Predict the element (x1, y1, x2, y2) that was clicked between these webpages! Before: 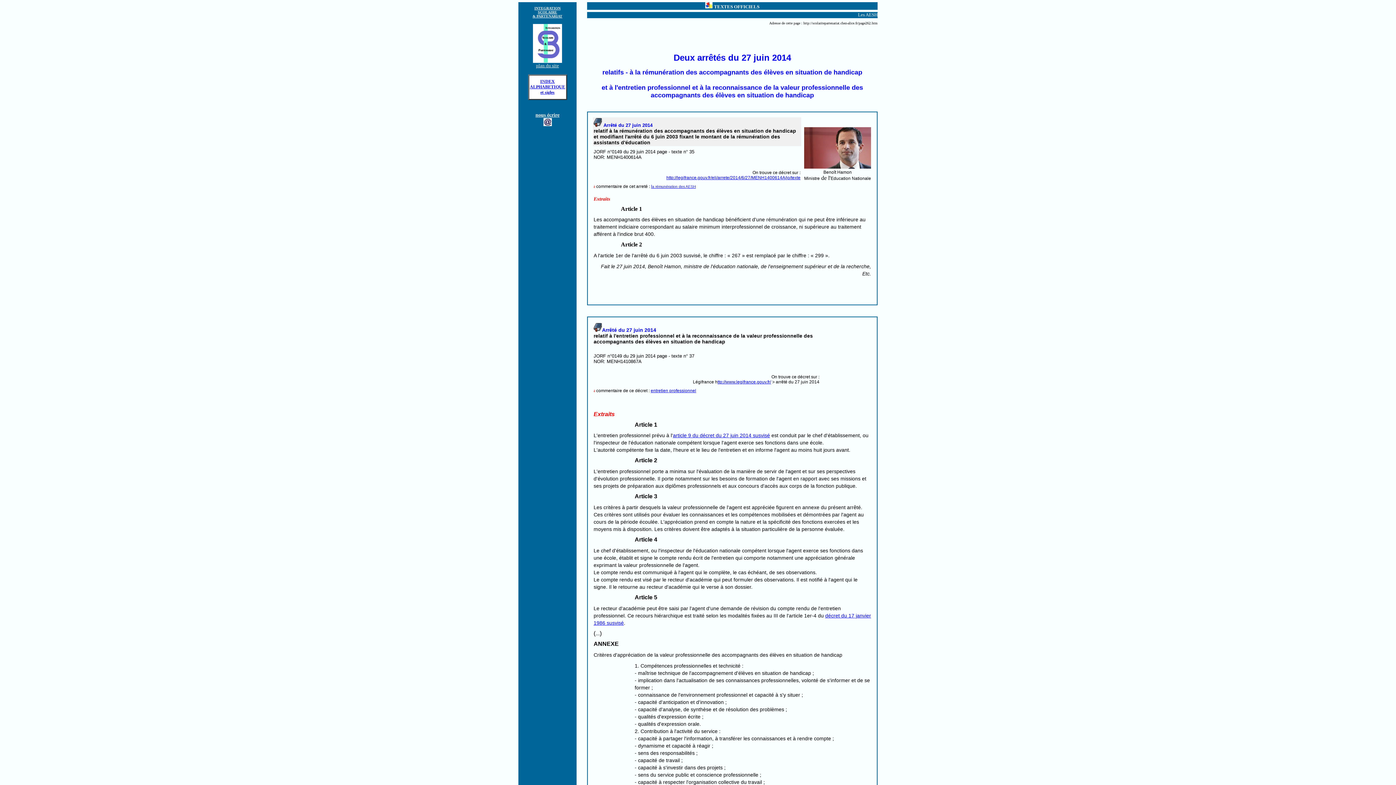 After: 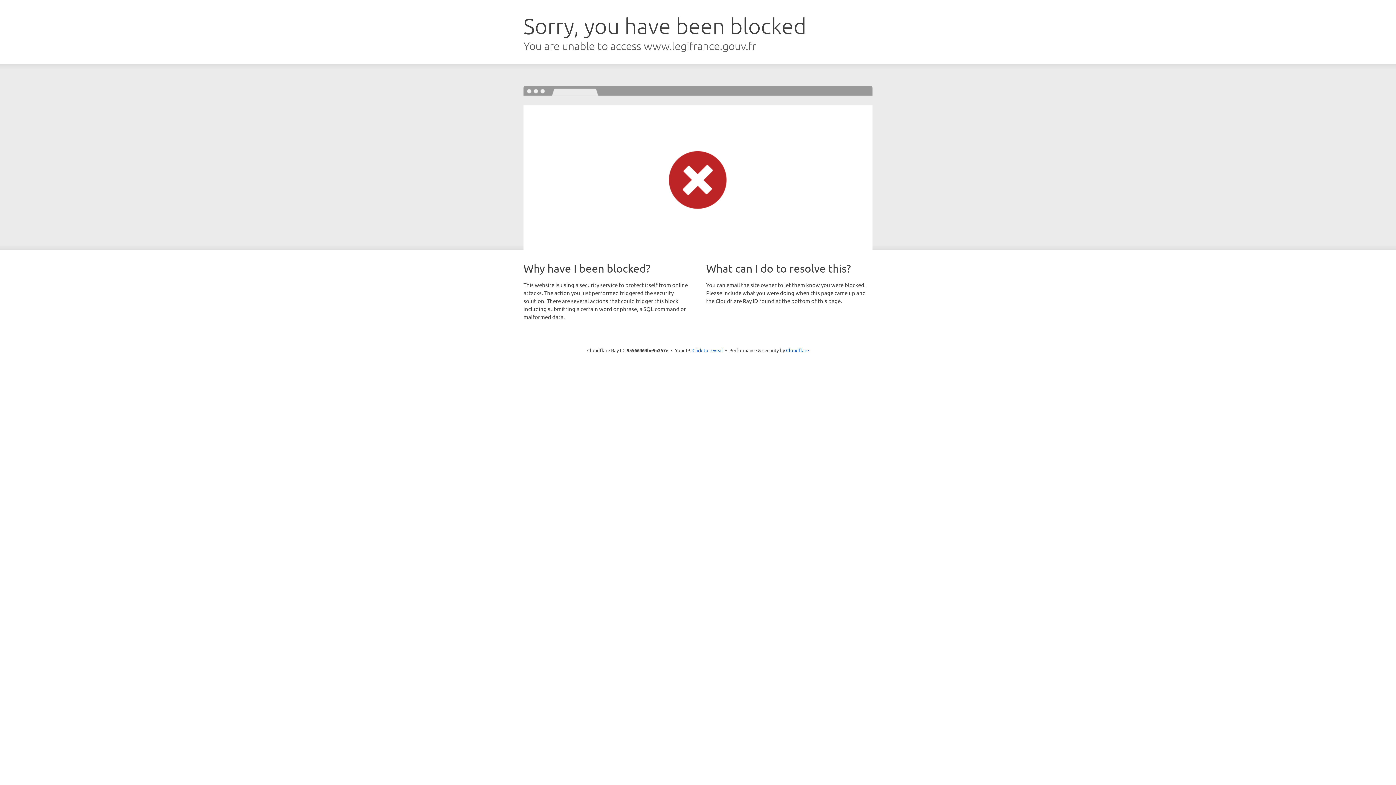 Action: label: article 9 du décret du 27 juin 2014 susvisé bbox: (673, 432, 770, 438)